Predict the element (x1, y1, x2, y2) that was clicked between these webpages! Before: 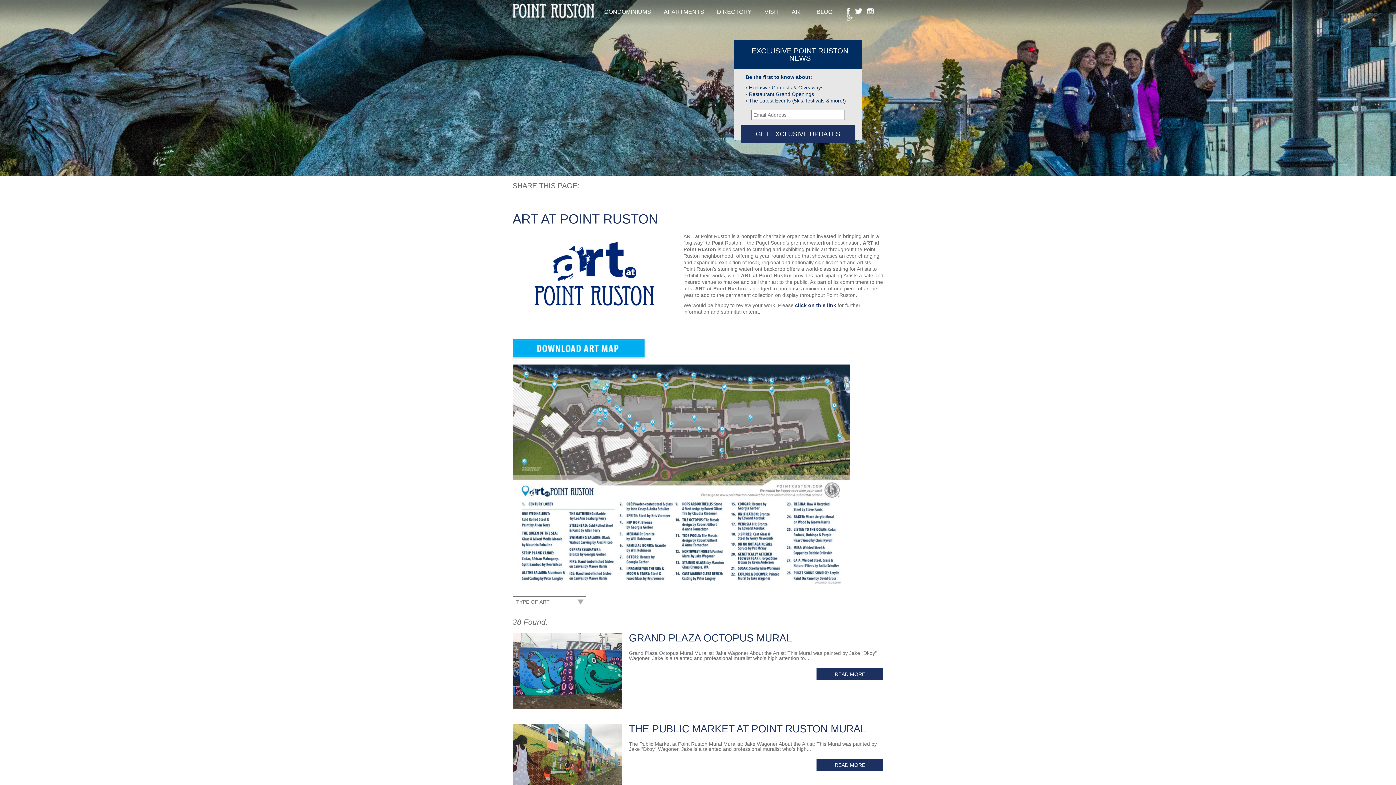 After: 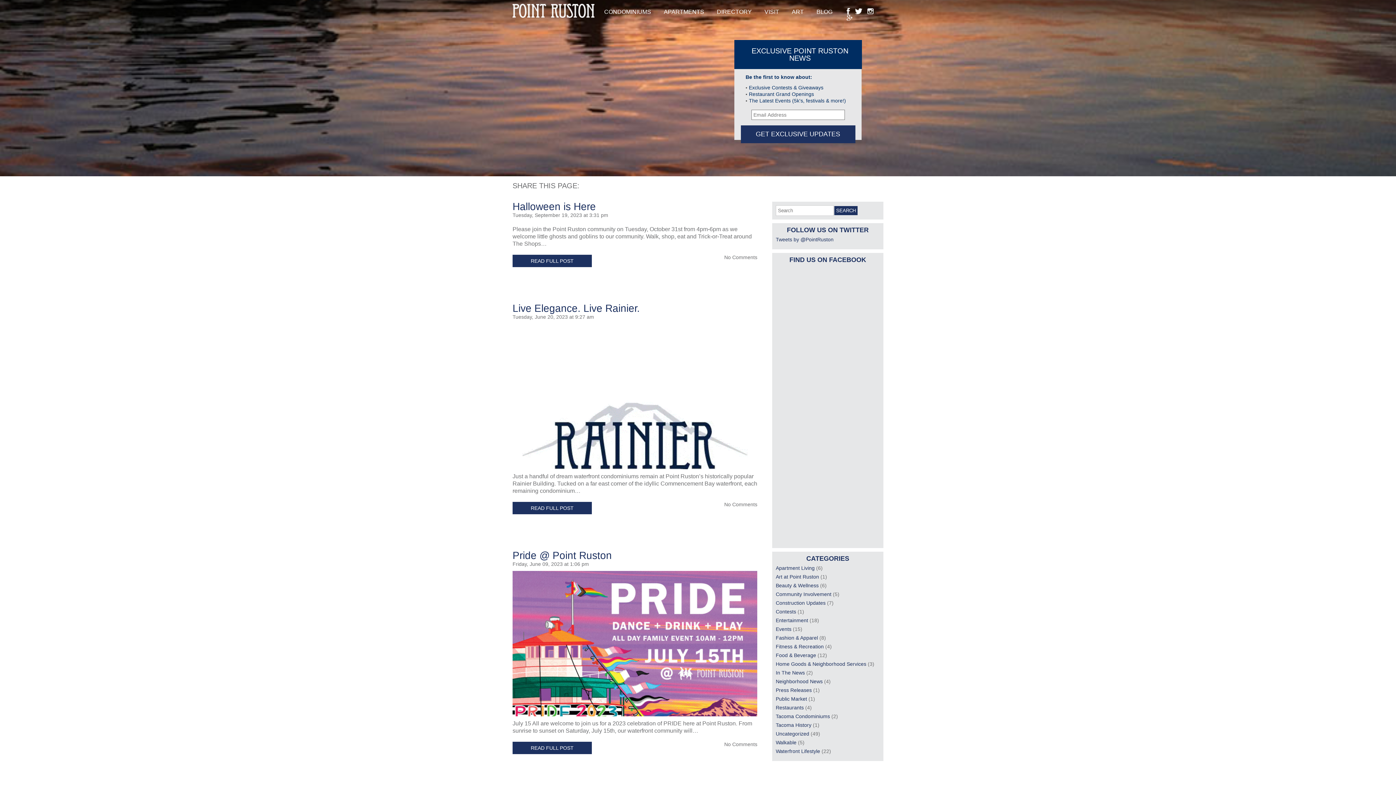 Action: label: BLOG bbox: (813, 9, 836, 22)